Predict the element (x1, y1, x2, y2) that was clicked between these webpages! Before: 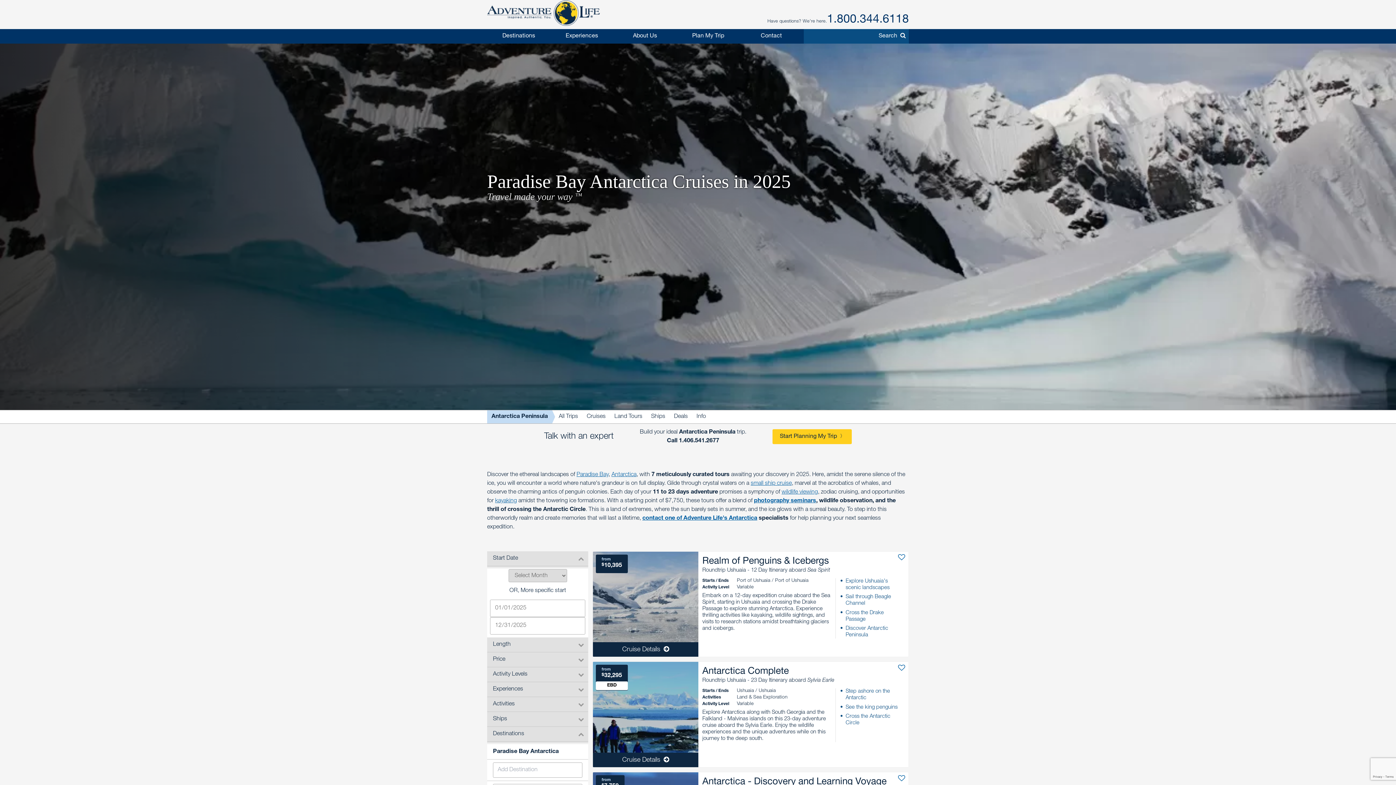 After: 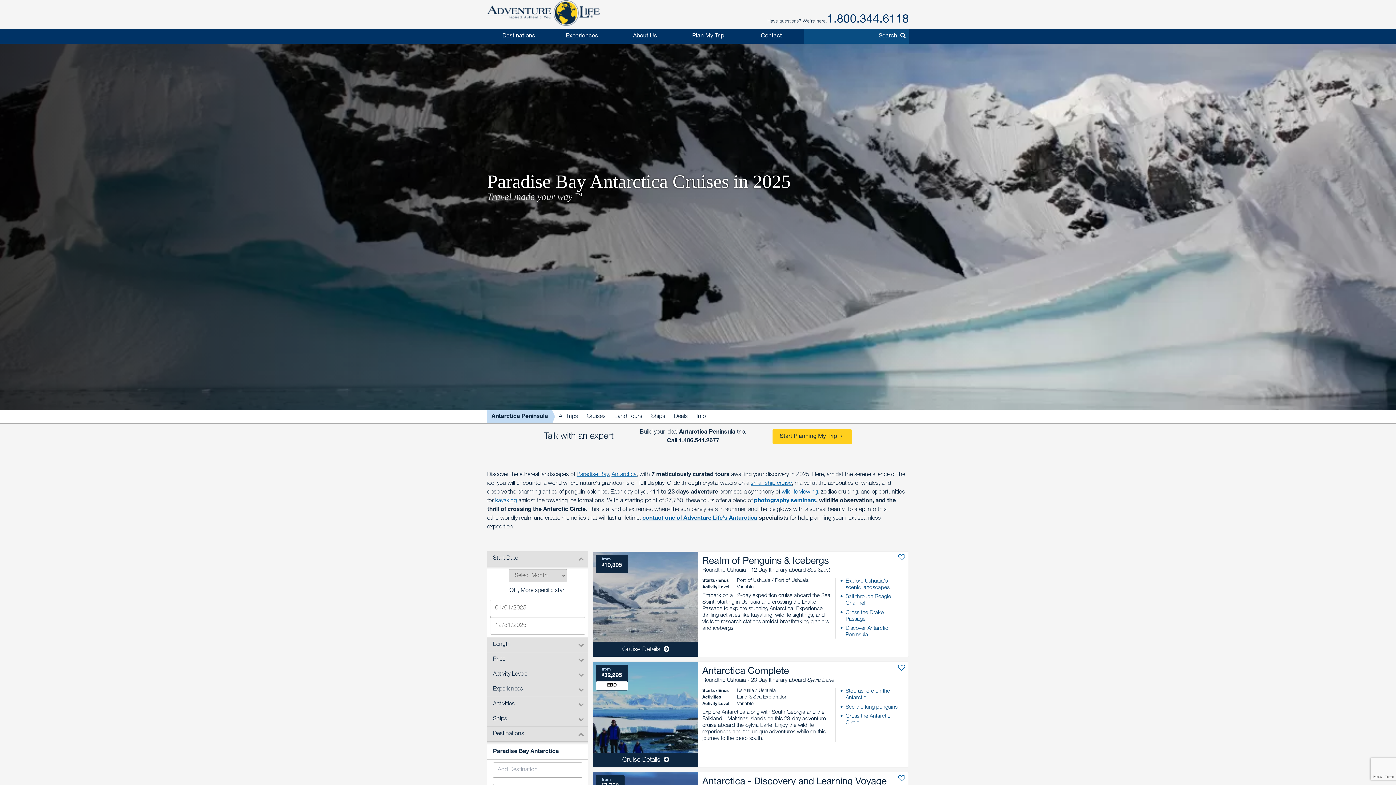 Action: bbox: (750, 481, 792, 486) label: small ship cruise